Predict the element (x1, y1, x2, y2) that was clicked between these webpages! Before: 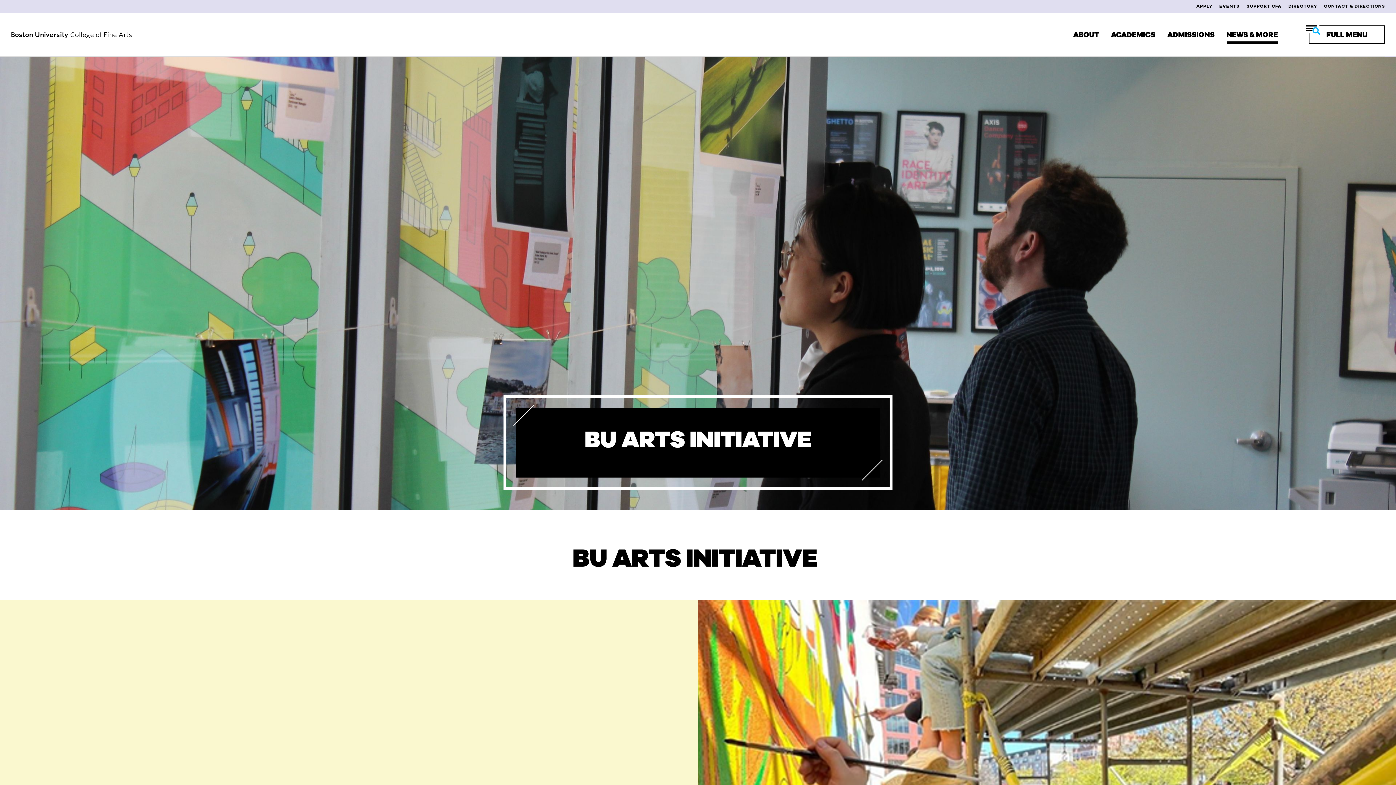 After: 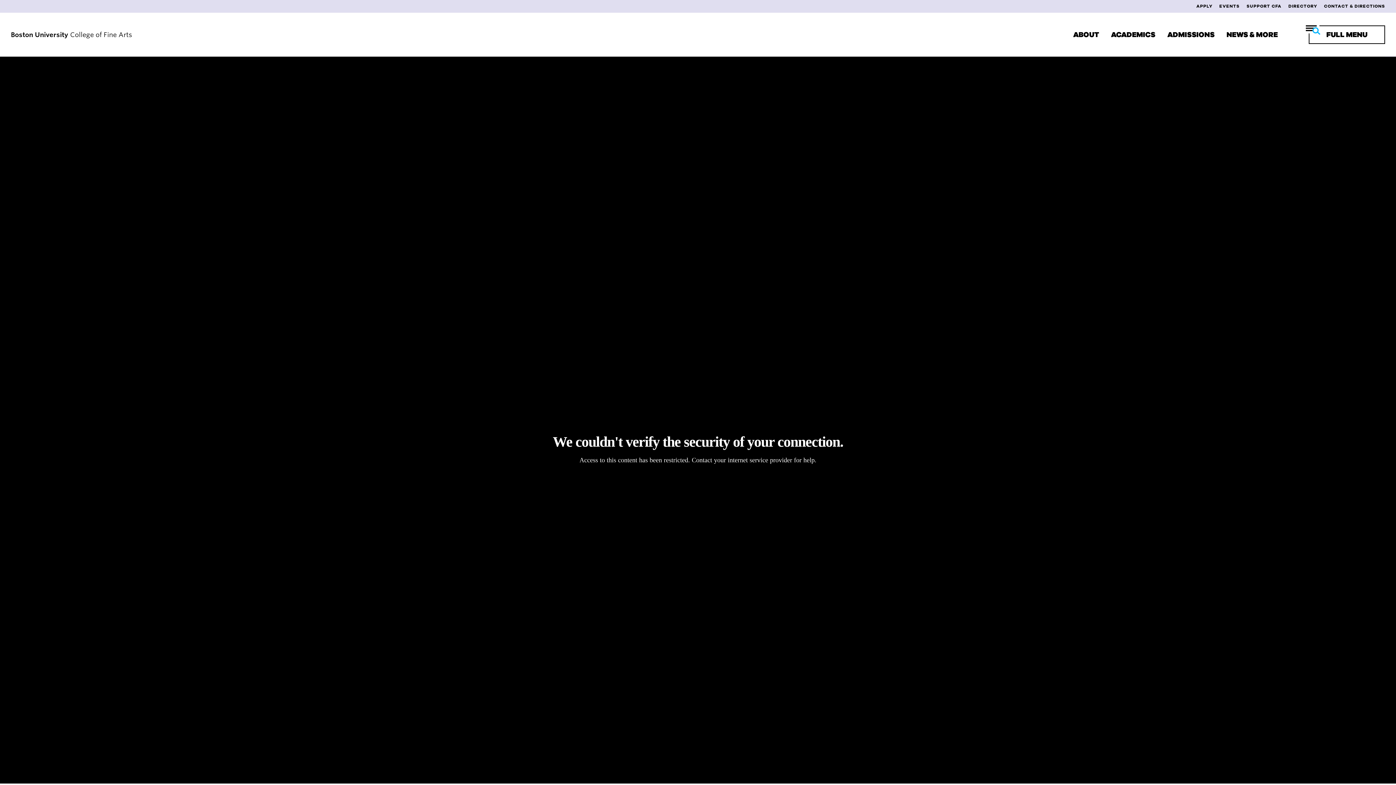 Action: bbox: (10, 30, 1068, 38) label: Boston University College of Fine Arts